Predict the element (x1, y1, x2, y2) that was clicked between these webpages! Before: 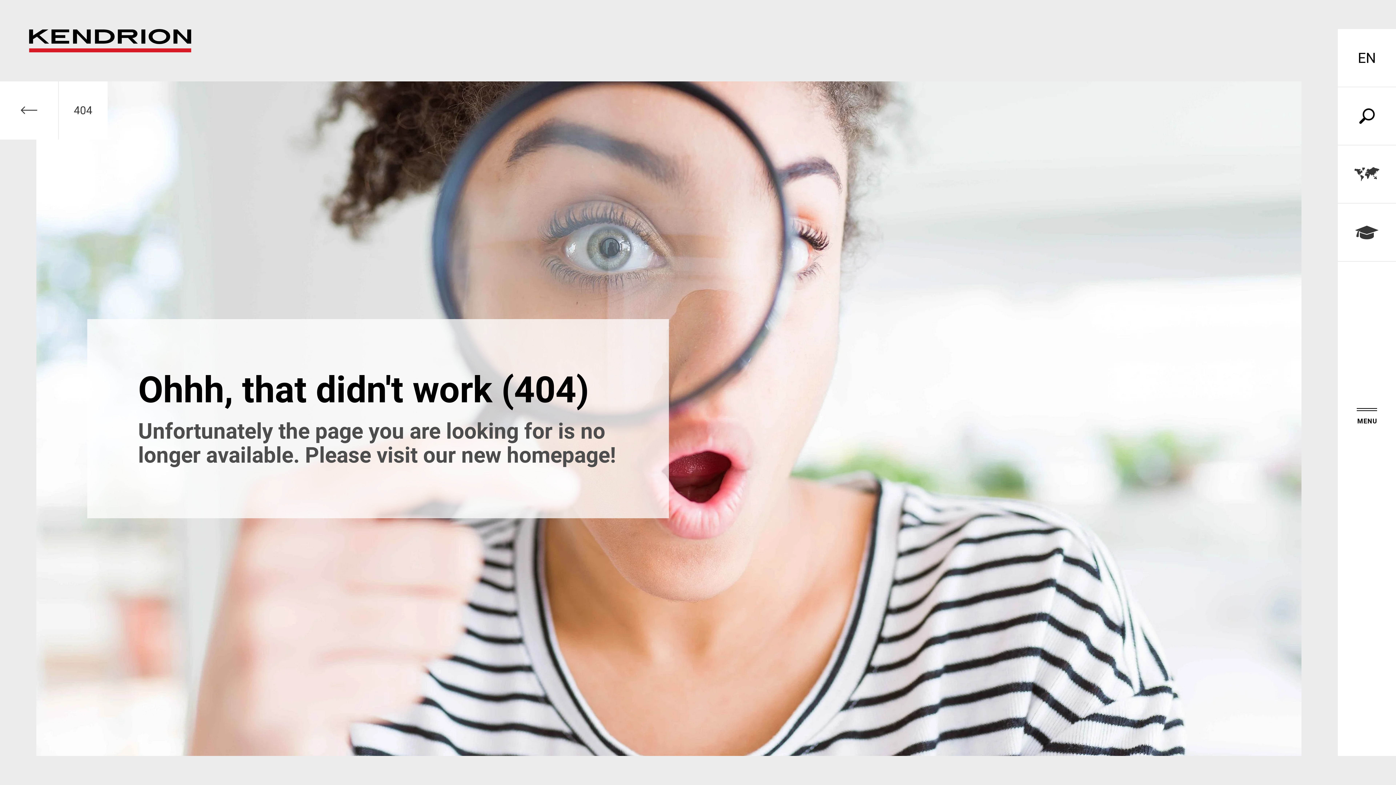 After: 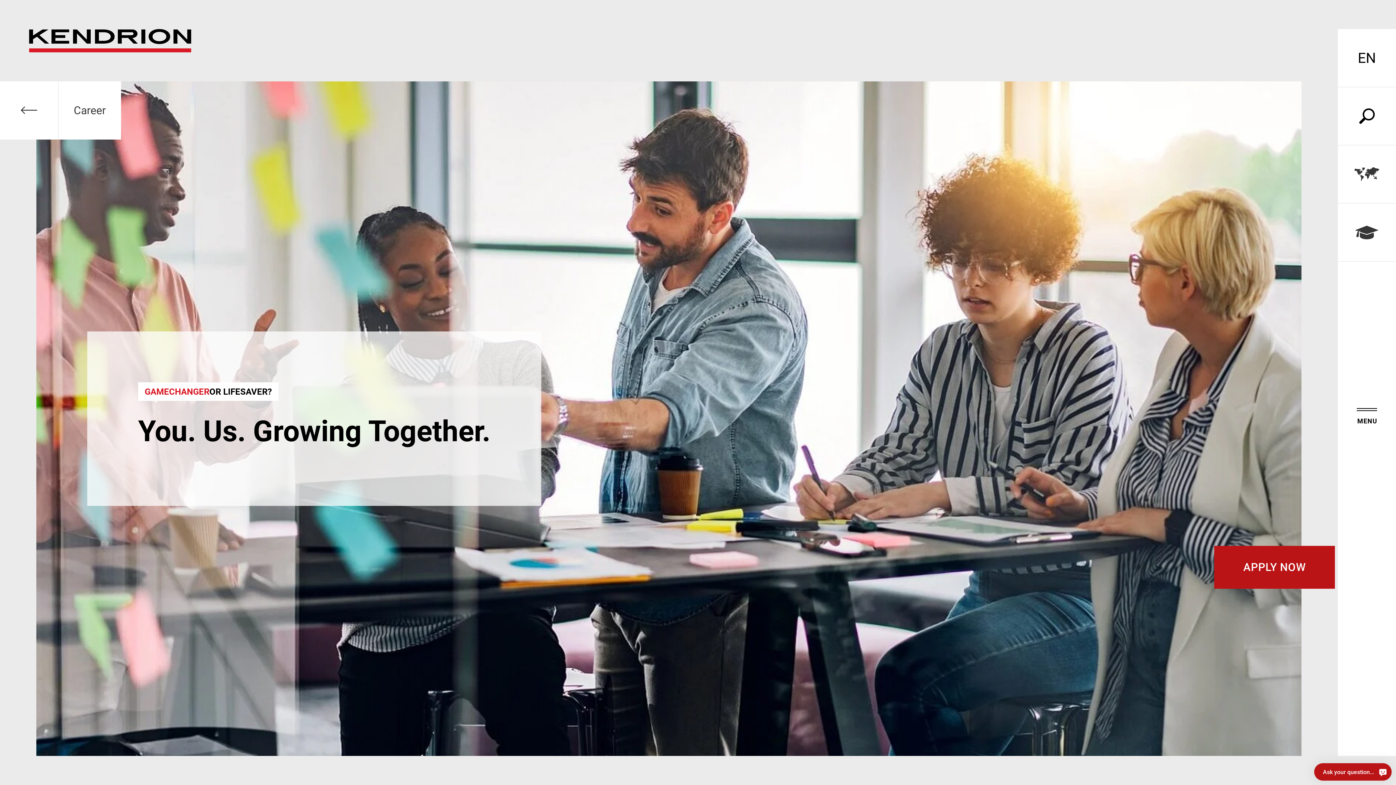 Action: bbox: (1338, 203, 1396, 261) label: CAREER